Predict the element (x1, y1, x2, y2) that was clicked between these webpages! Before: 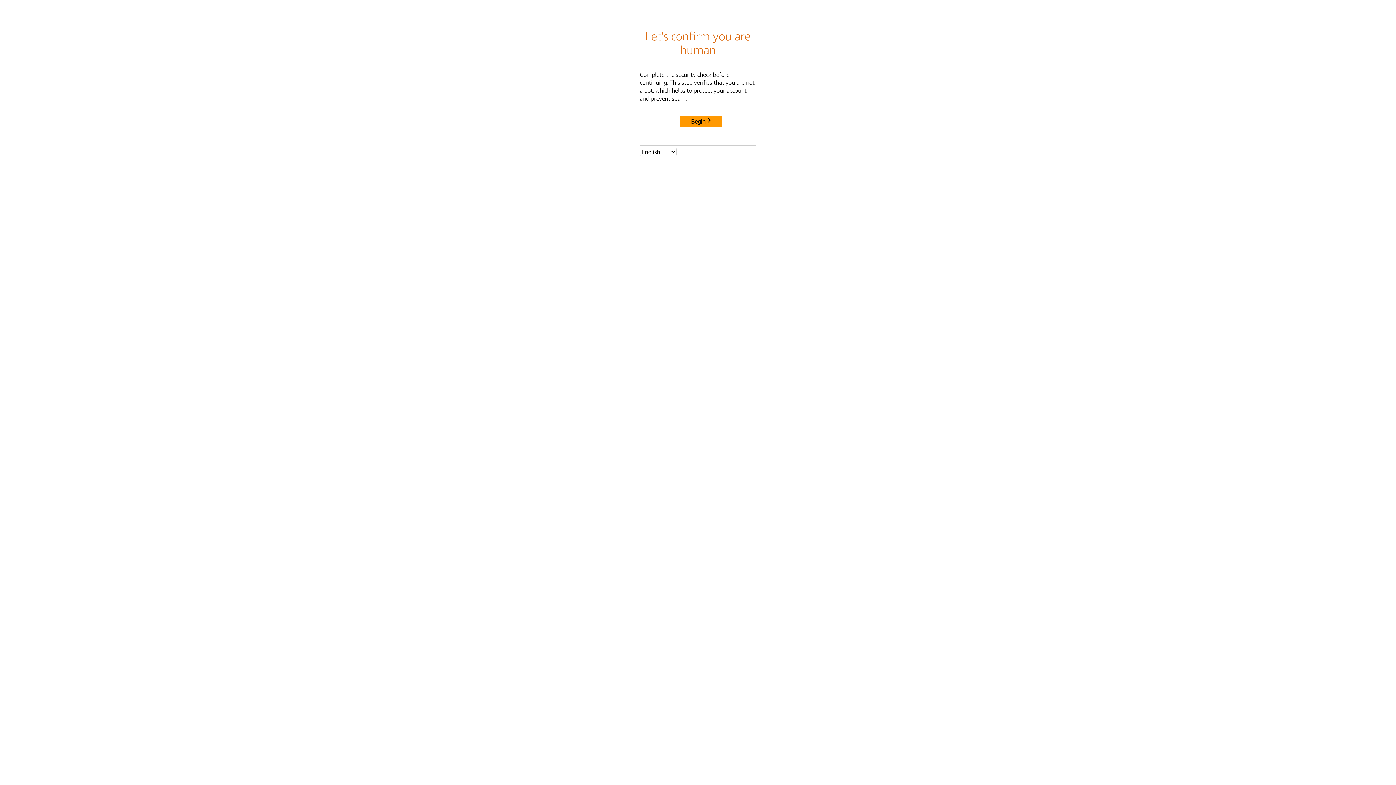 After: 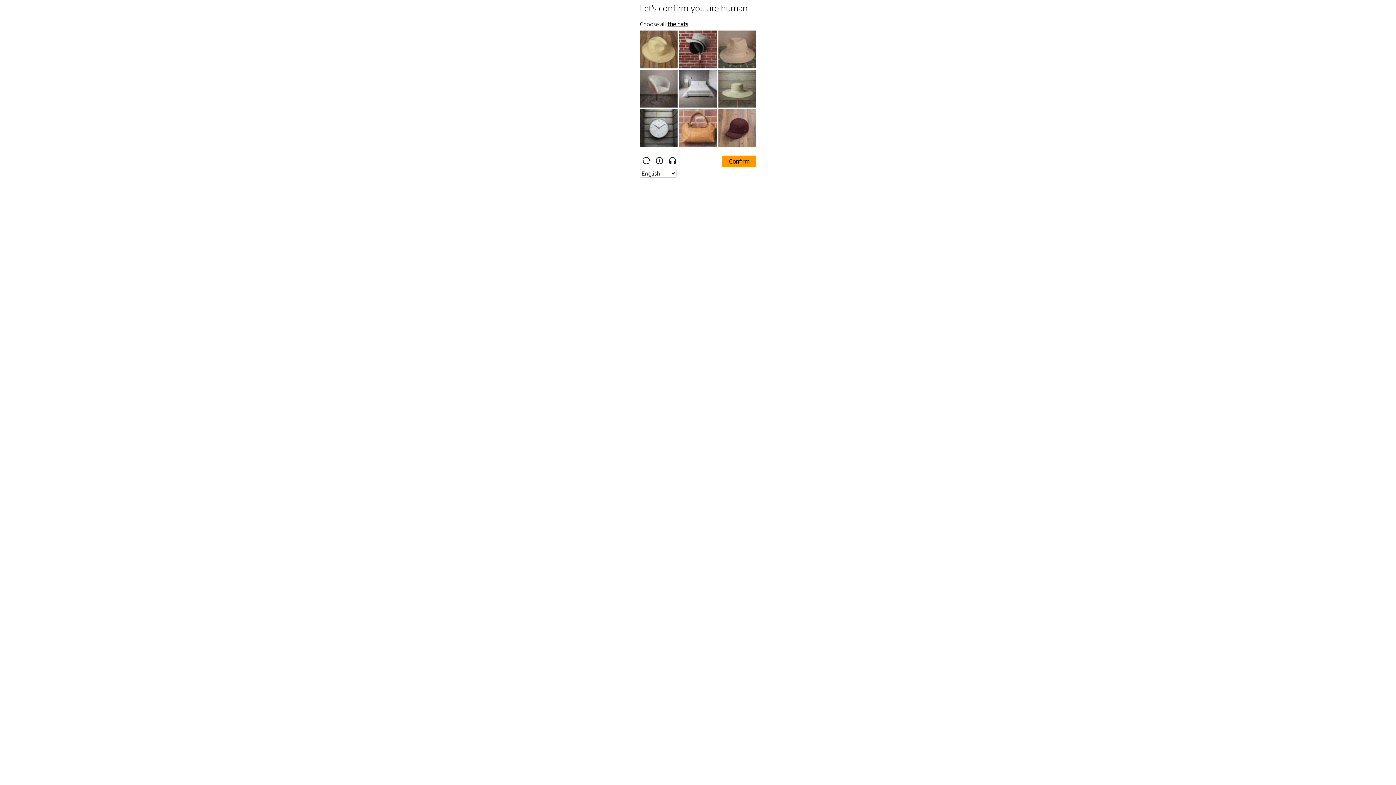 Action: label: Begin bbox: (680, 115, 722, 127)